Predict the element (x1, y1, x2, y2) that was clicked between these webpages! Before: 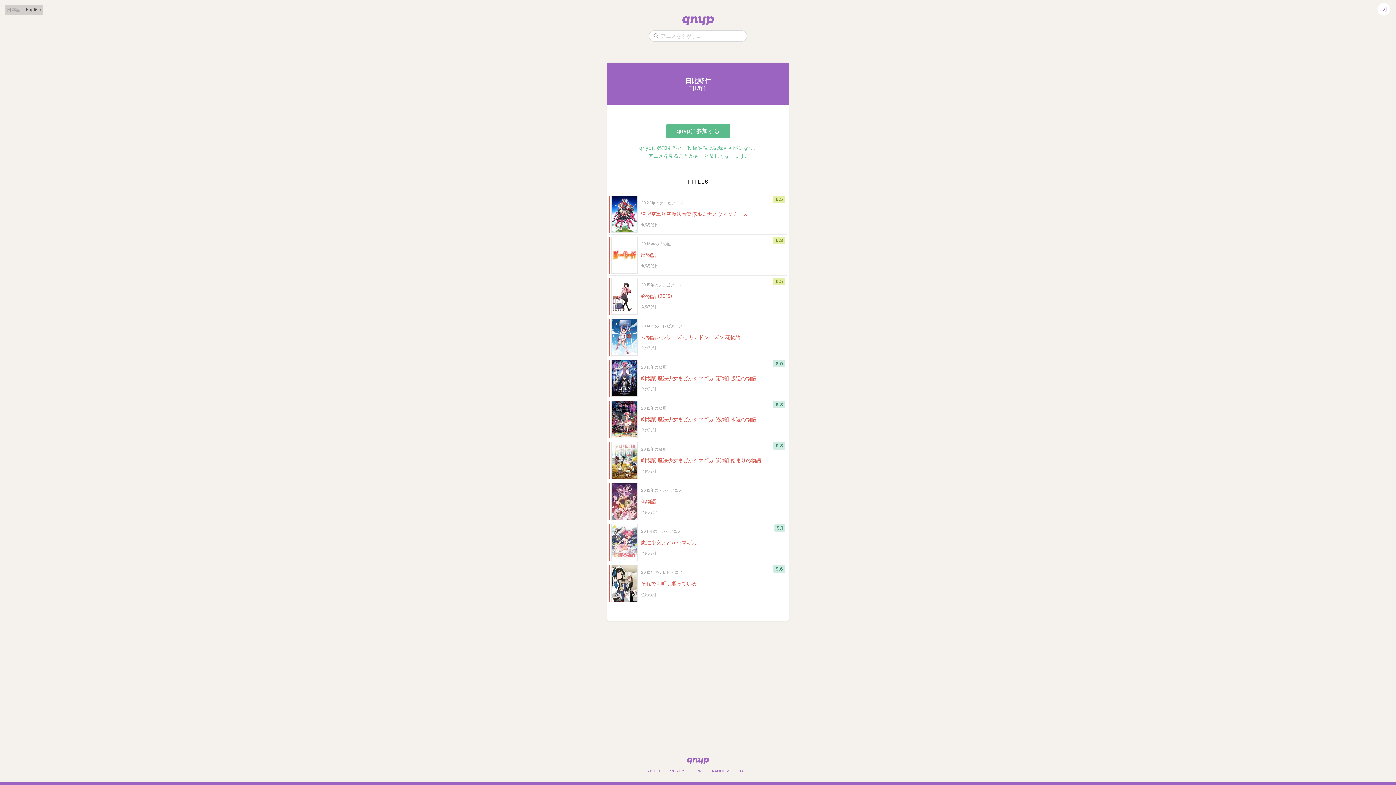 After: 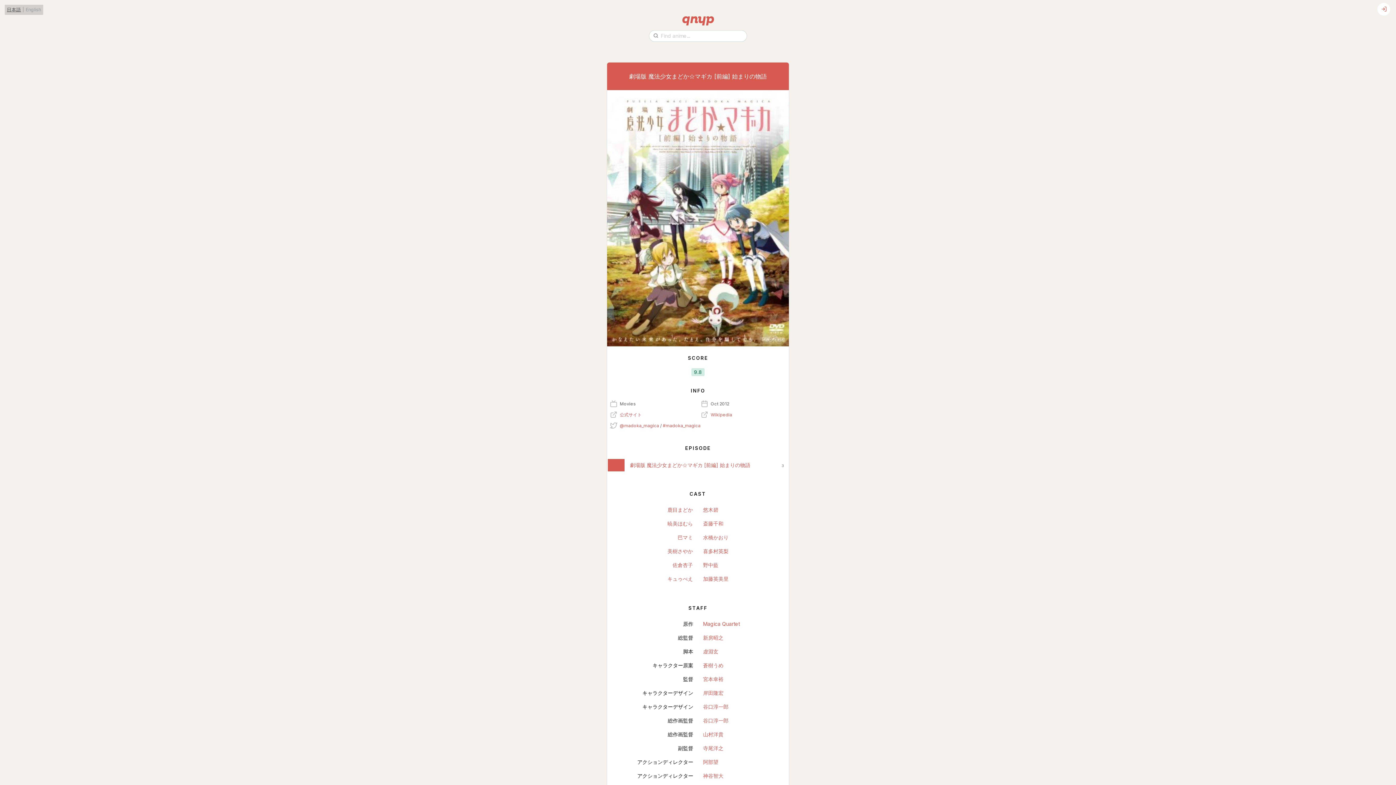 Action: bbox: (609, 442, 787, 479) label: 9.8
2012年の映画
劇場版 魔法少女まどか☆マギカ [前編] 始まりの物語
色彩設計